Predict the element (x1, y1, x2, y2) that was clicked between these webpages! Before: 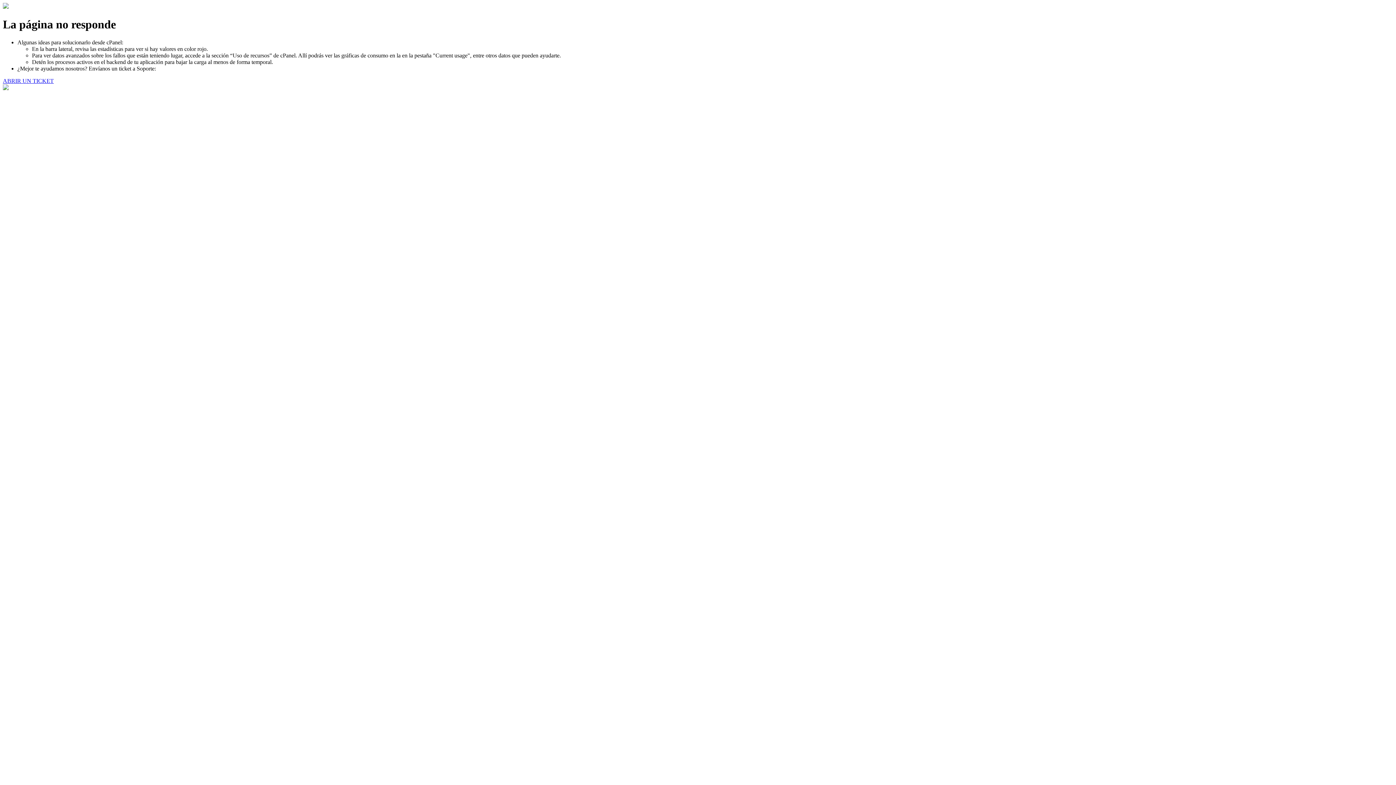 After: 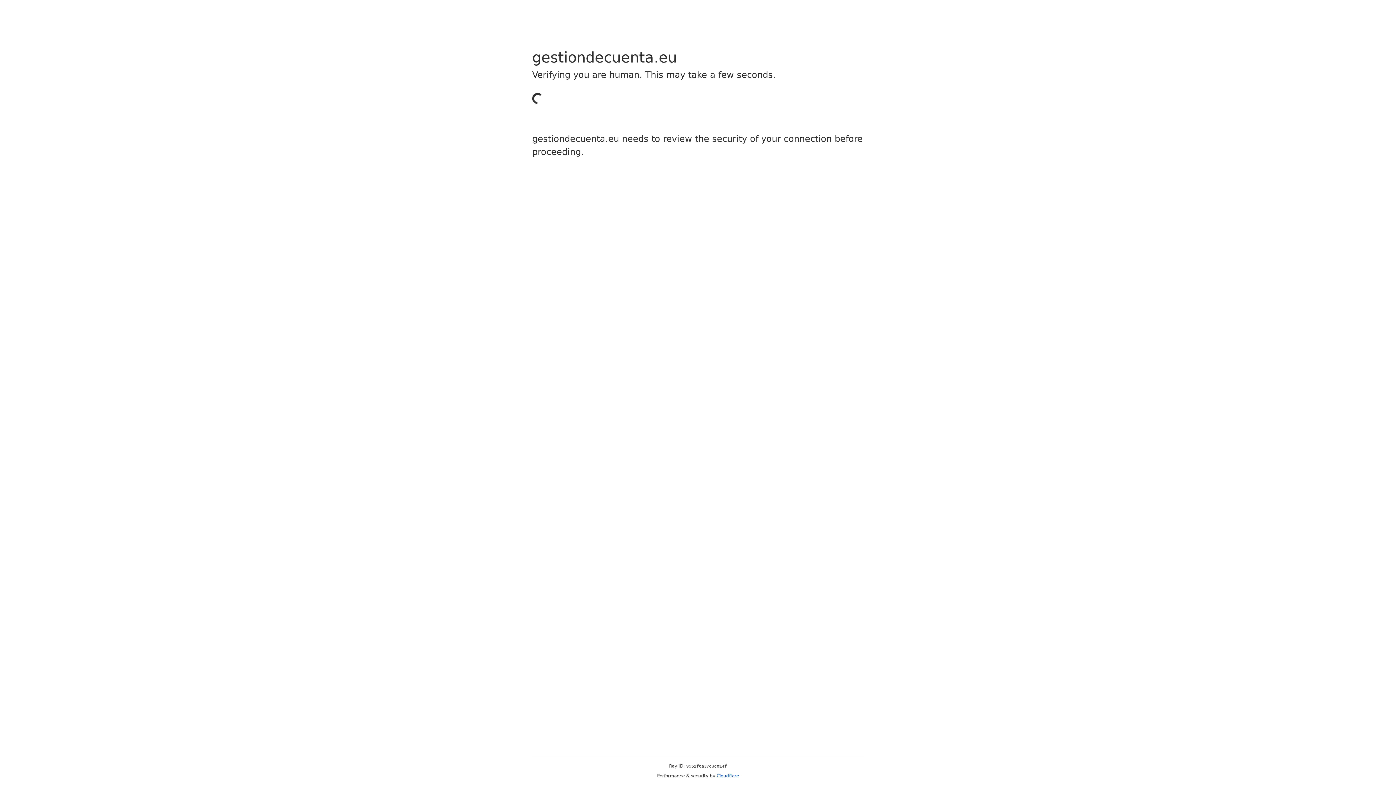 Action: label: ABRIR UN TICKET bbox: (2, 77, 53, 83)